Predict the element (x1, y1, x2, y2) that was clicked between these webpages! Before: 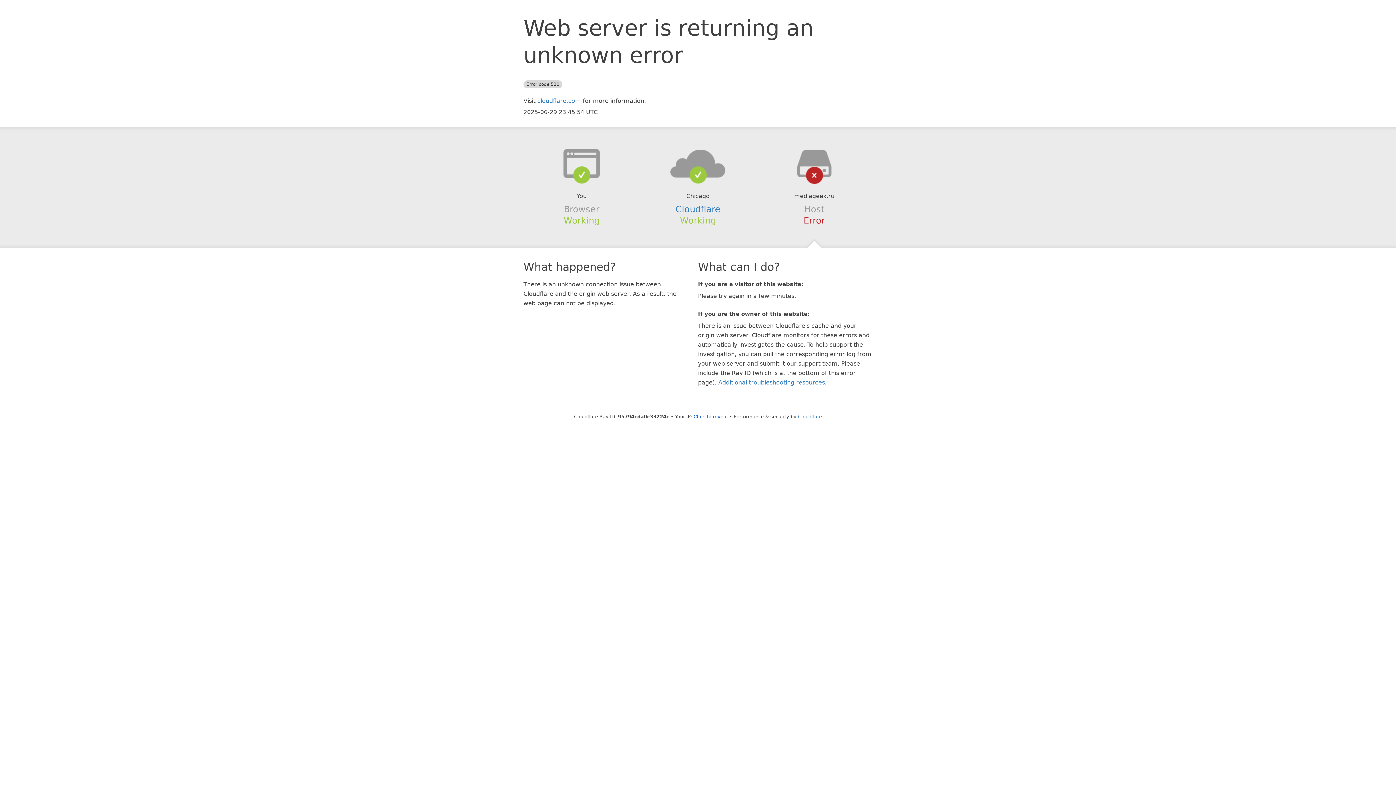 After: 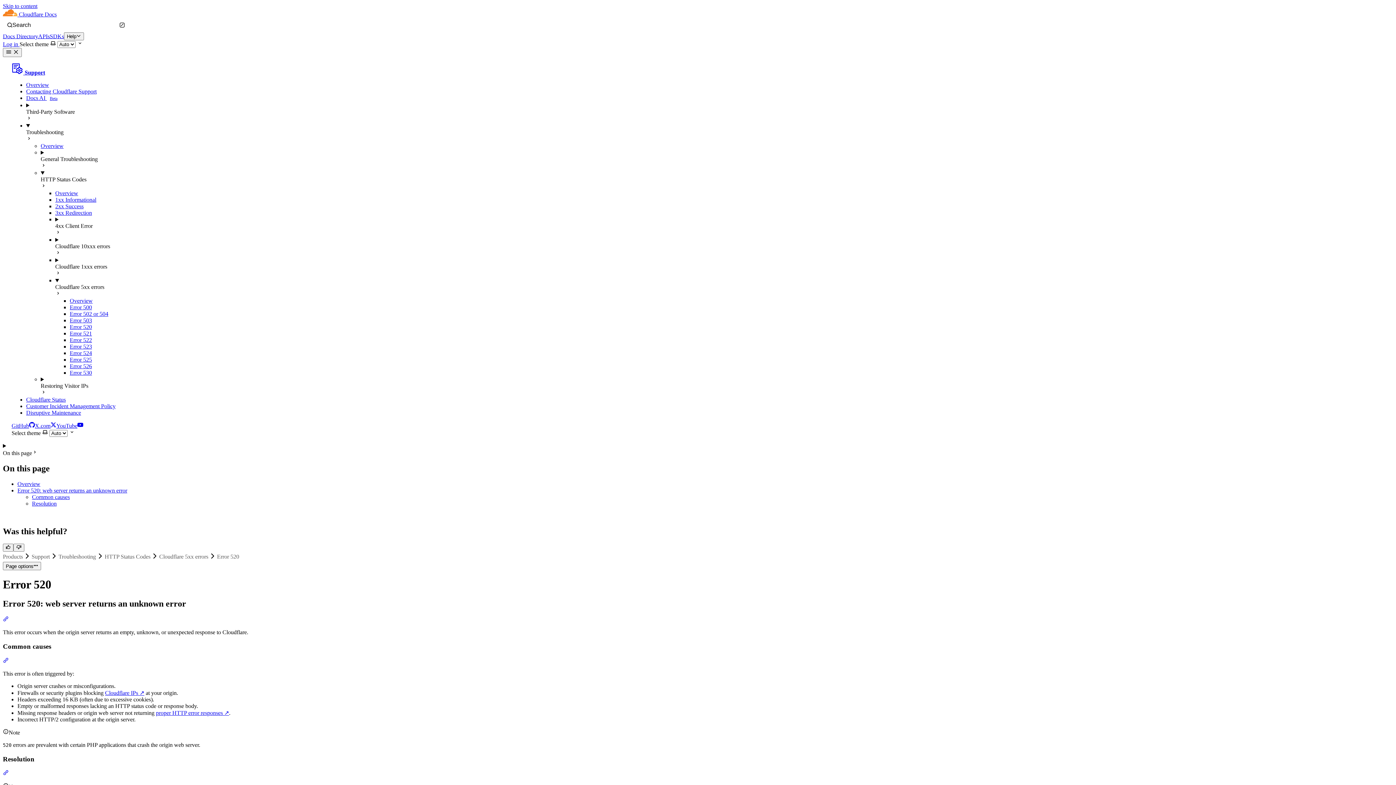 Action: bbox: (718, 379, 825, 386) label: Additional troubleshooting resources